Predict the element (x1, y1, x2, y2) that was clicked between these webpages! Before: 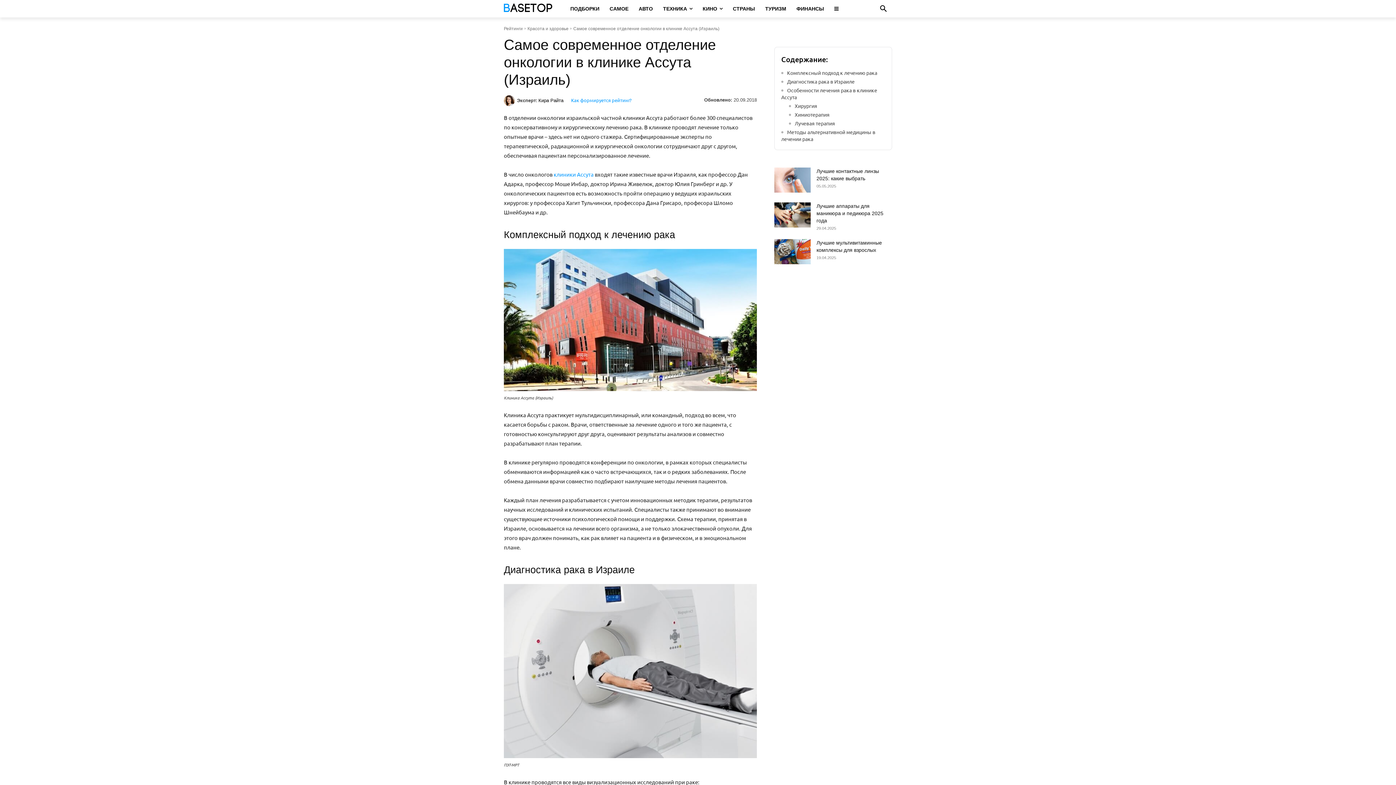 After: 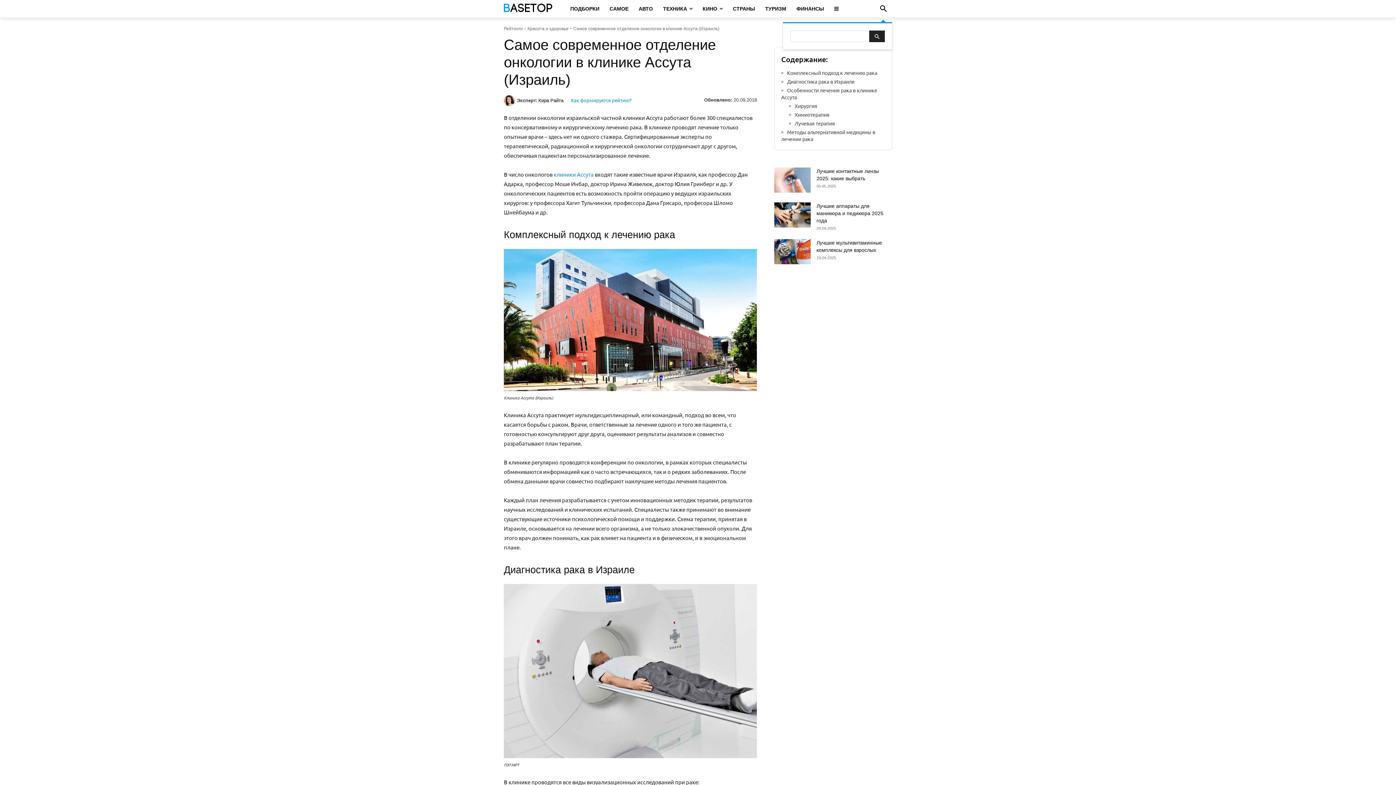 Action: label: Search bbox: (874, 0, 892, 17)